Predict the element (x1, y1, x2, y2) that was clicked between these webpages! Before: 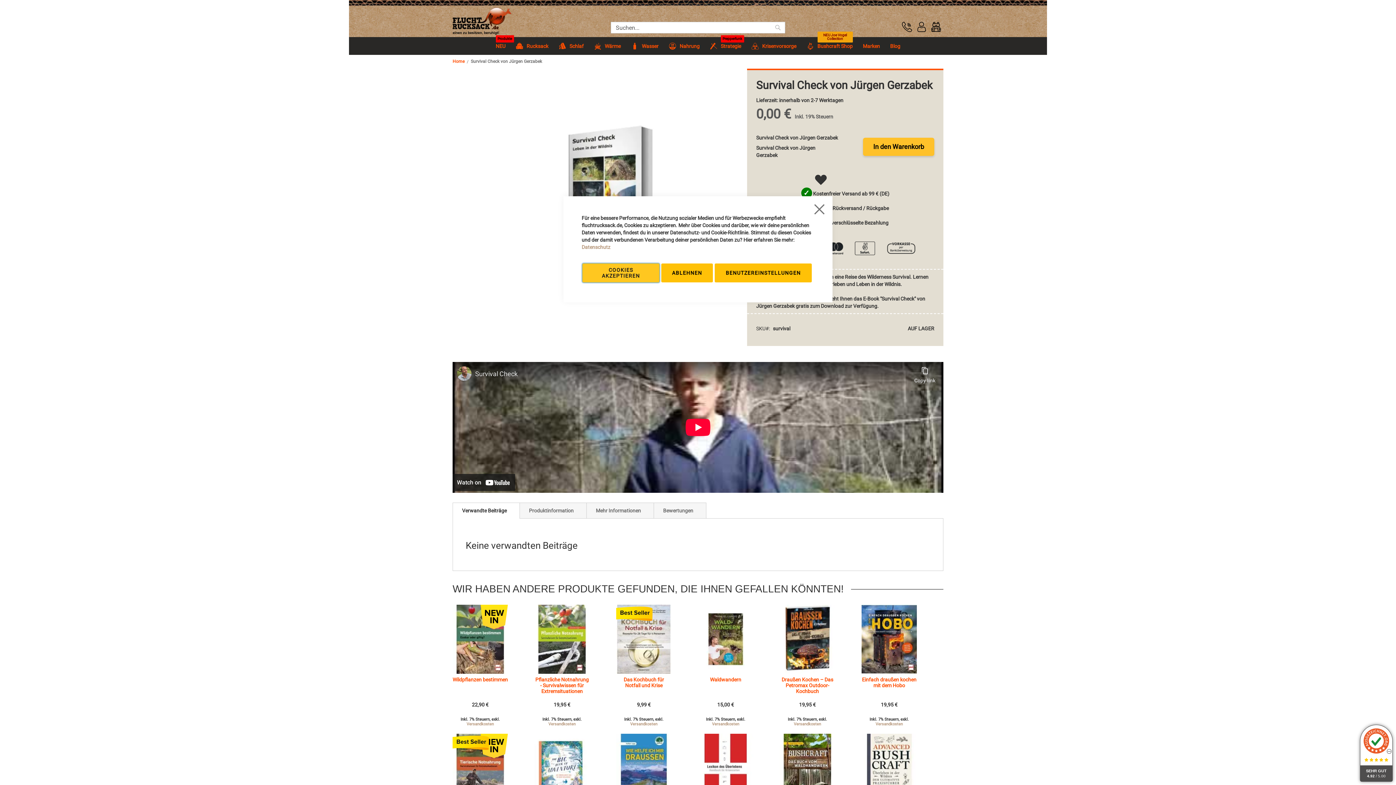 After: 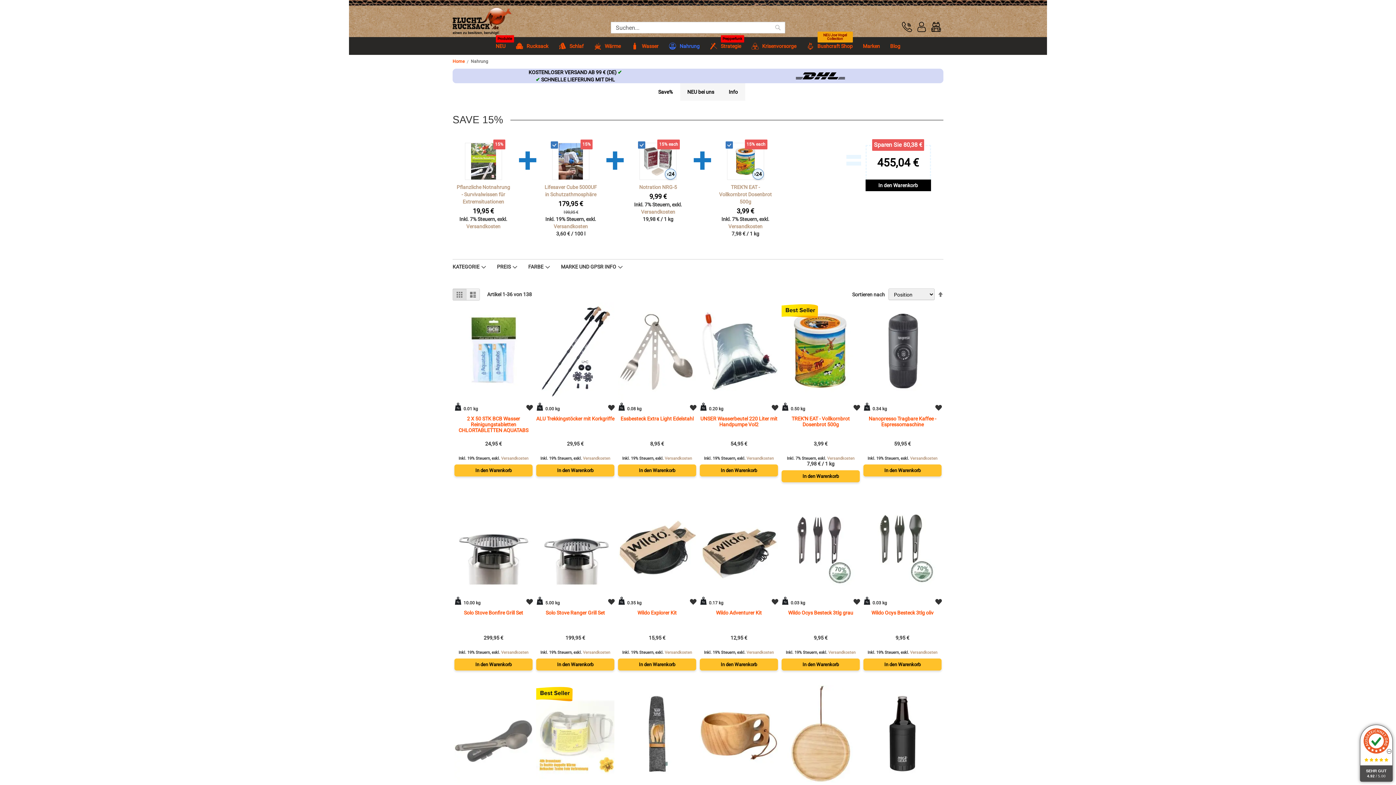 Action: label: Nahrung bbox: (663, 37, 704, 54)